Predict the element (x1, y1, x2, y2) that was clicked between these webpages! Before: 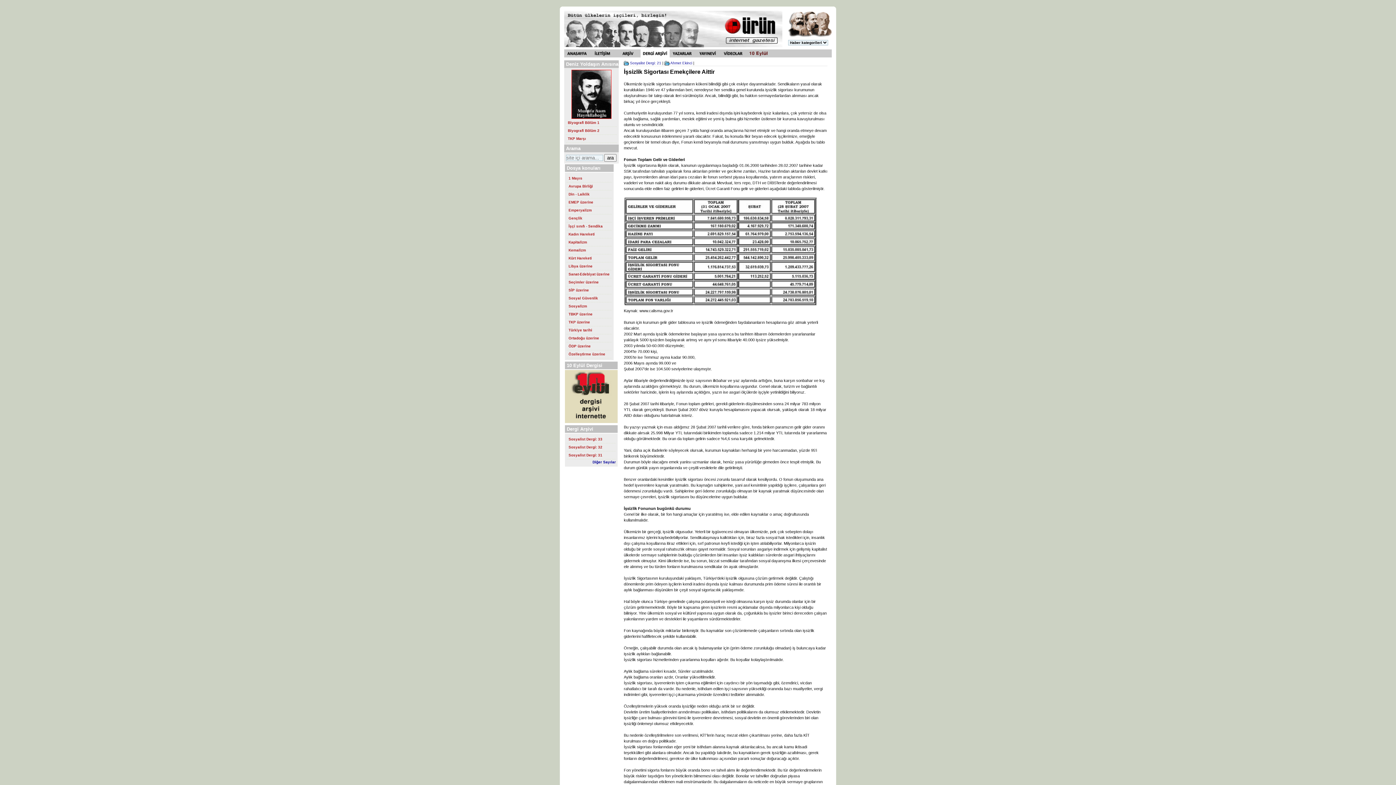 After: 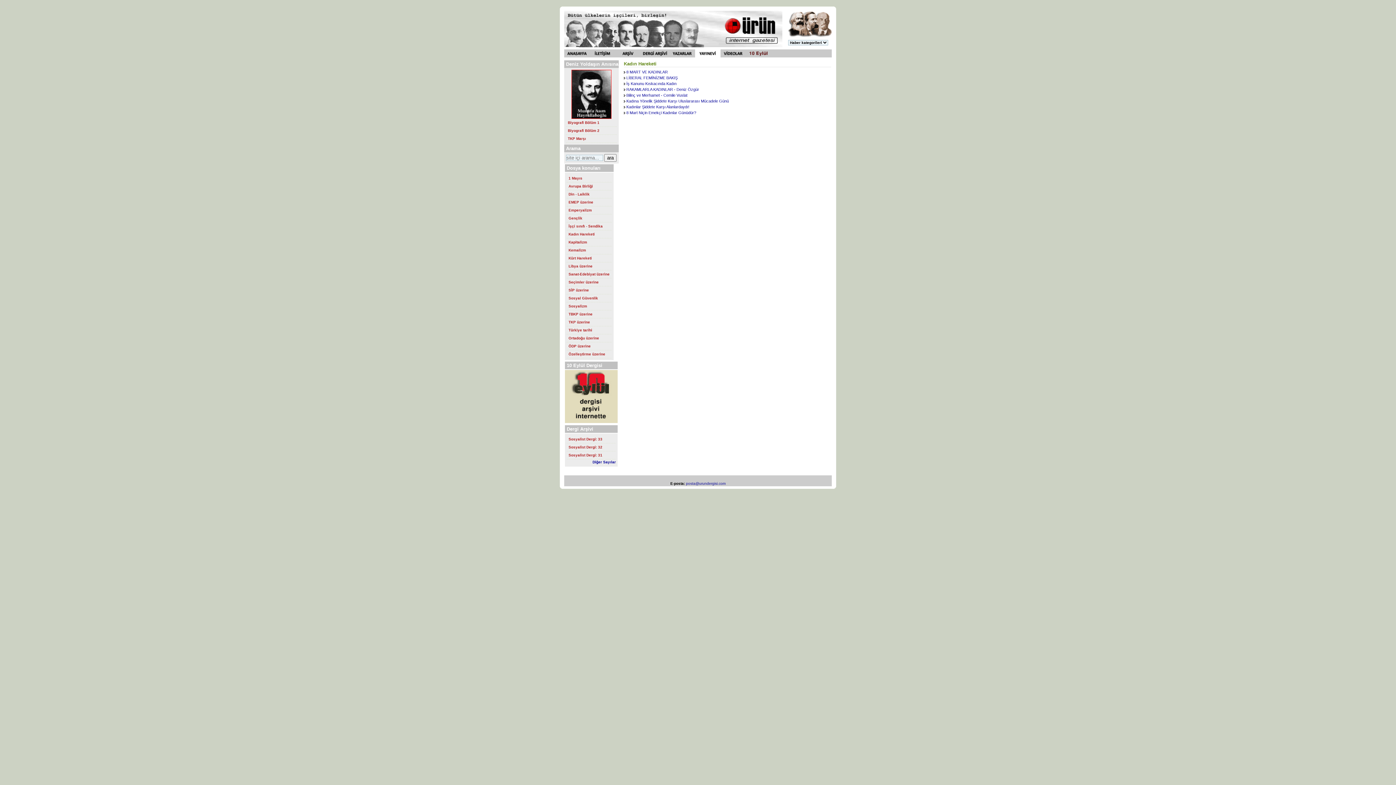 Action: bbox: (566, 230, 612, 238) label: Kadın Hareketi